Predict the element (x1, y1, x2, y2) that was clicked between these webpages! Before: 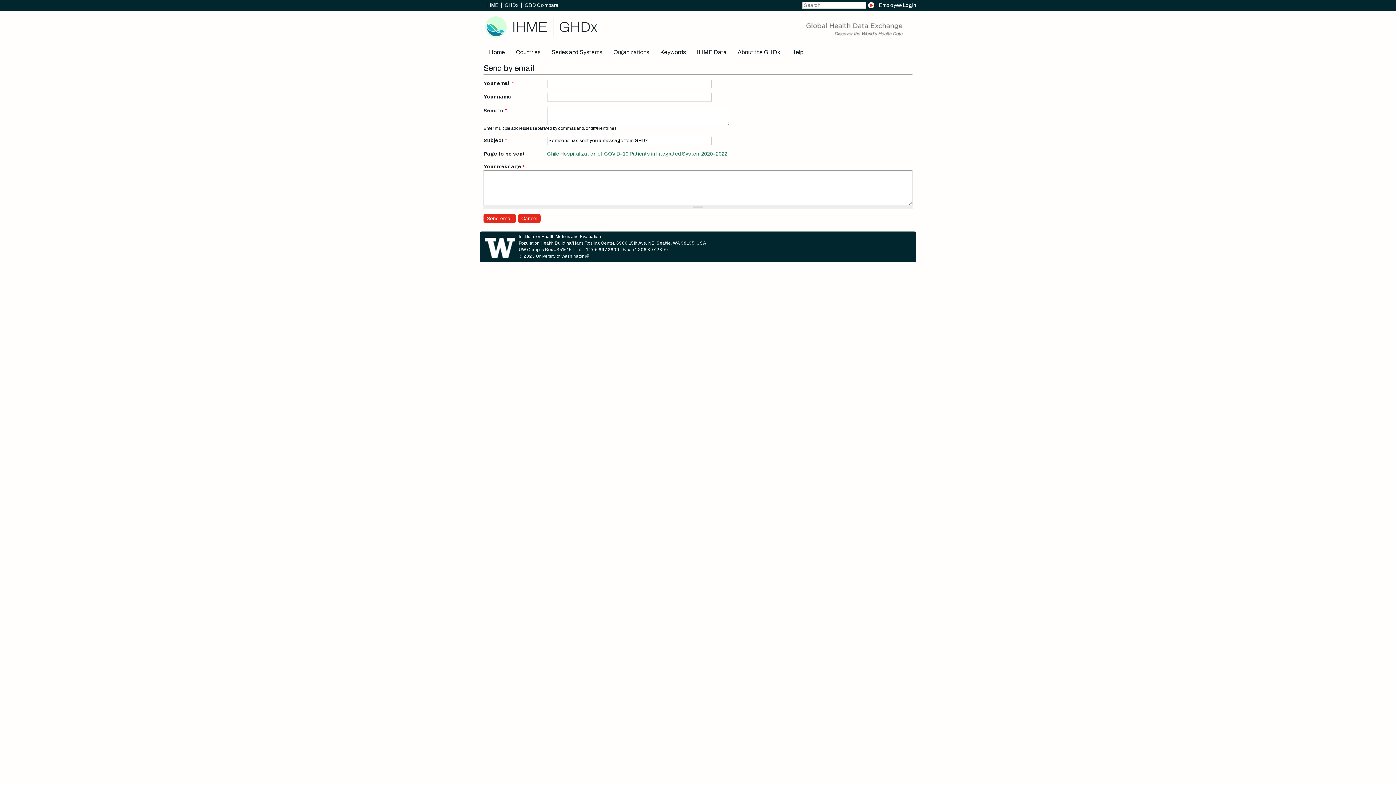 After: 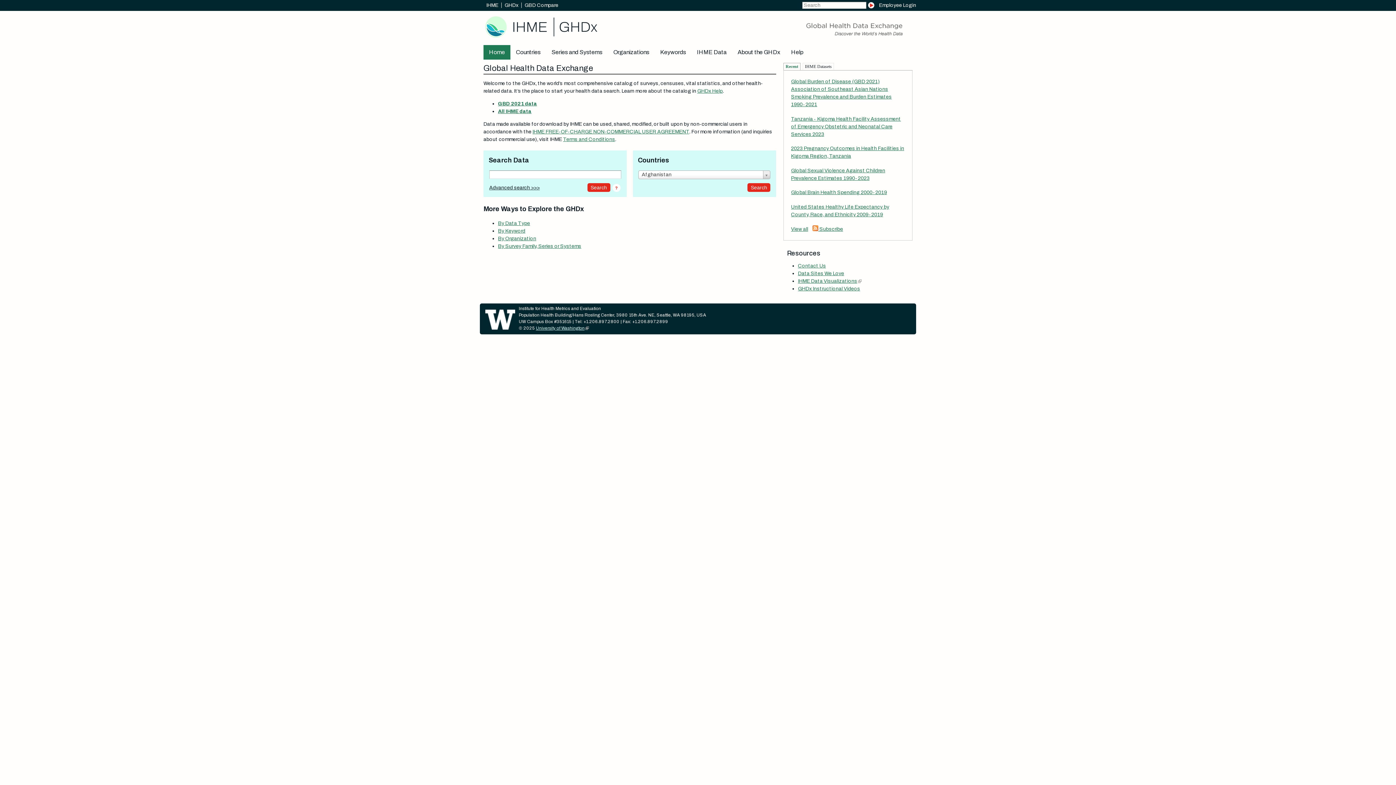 Action: bbox: (480, 10, 603, 43)